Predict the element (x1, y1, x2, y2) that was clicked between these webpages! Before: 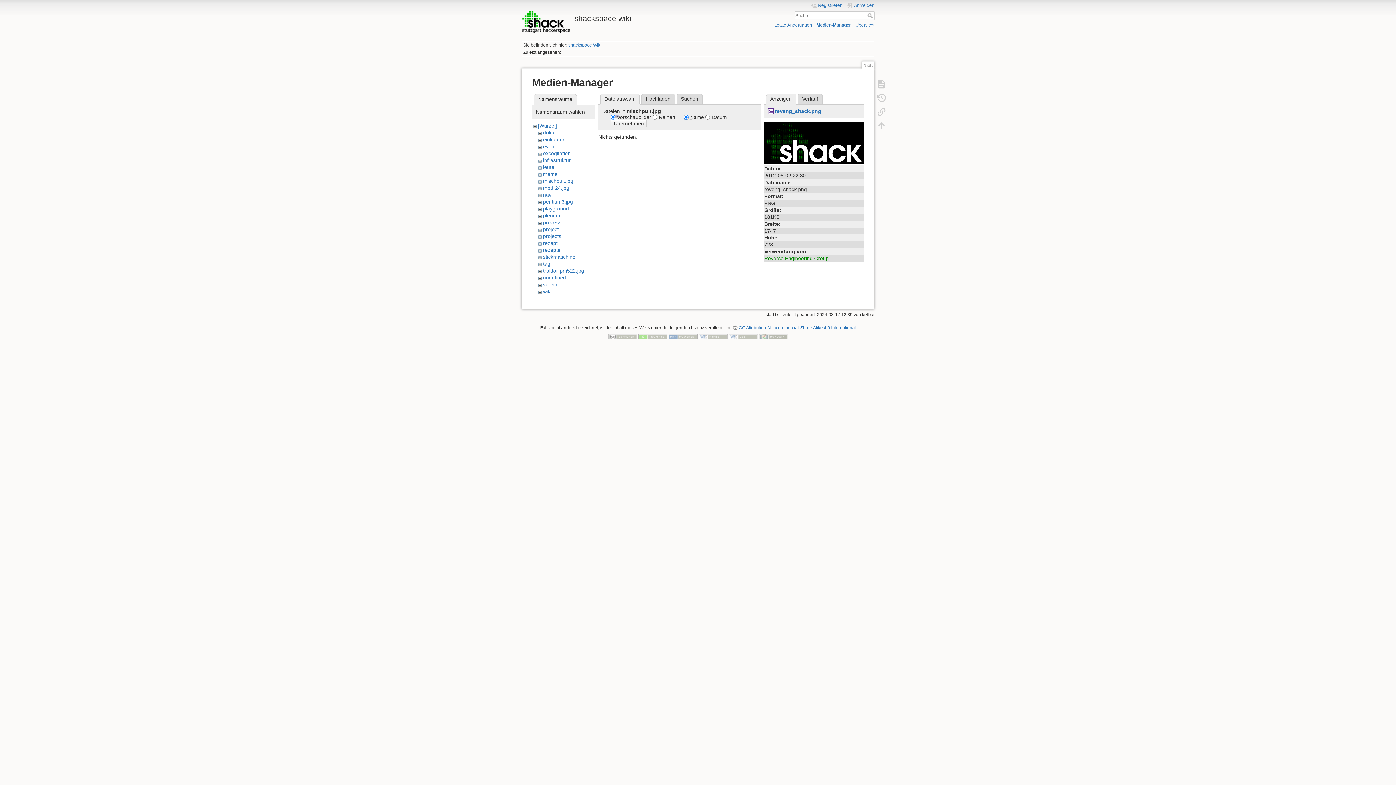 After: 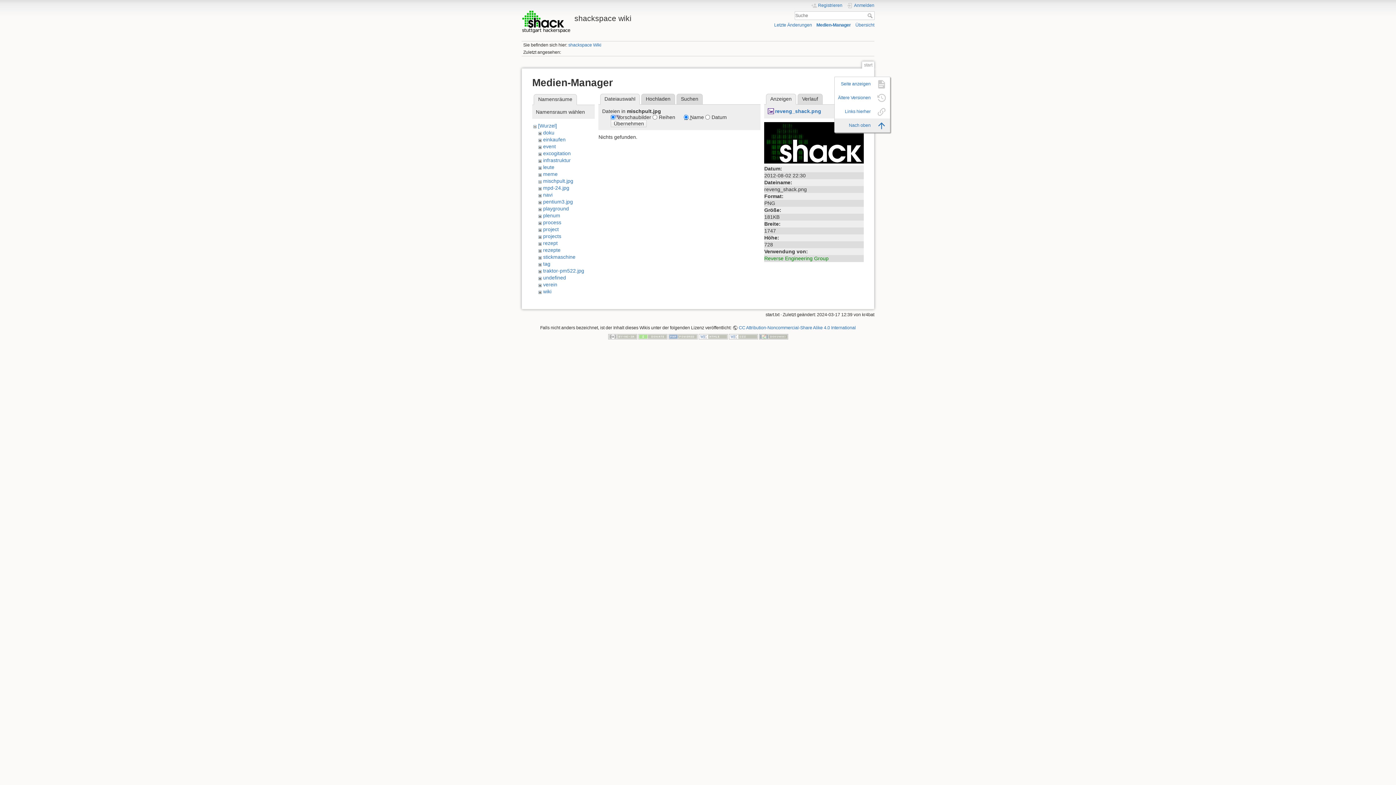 Action: bbox: (873, 118, 890, 132)